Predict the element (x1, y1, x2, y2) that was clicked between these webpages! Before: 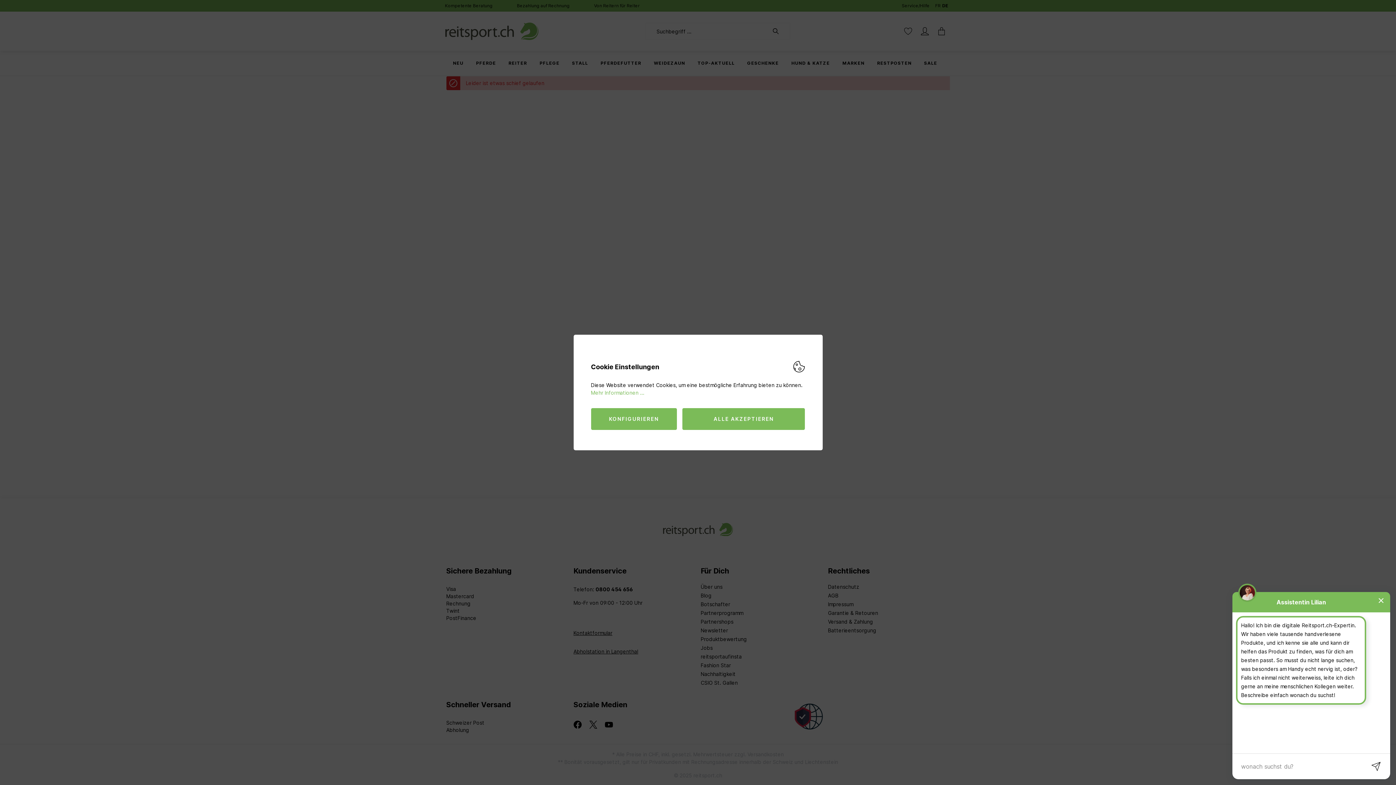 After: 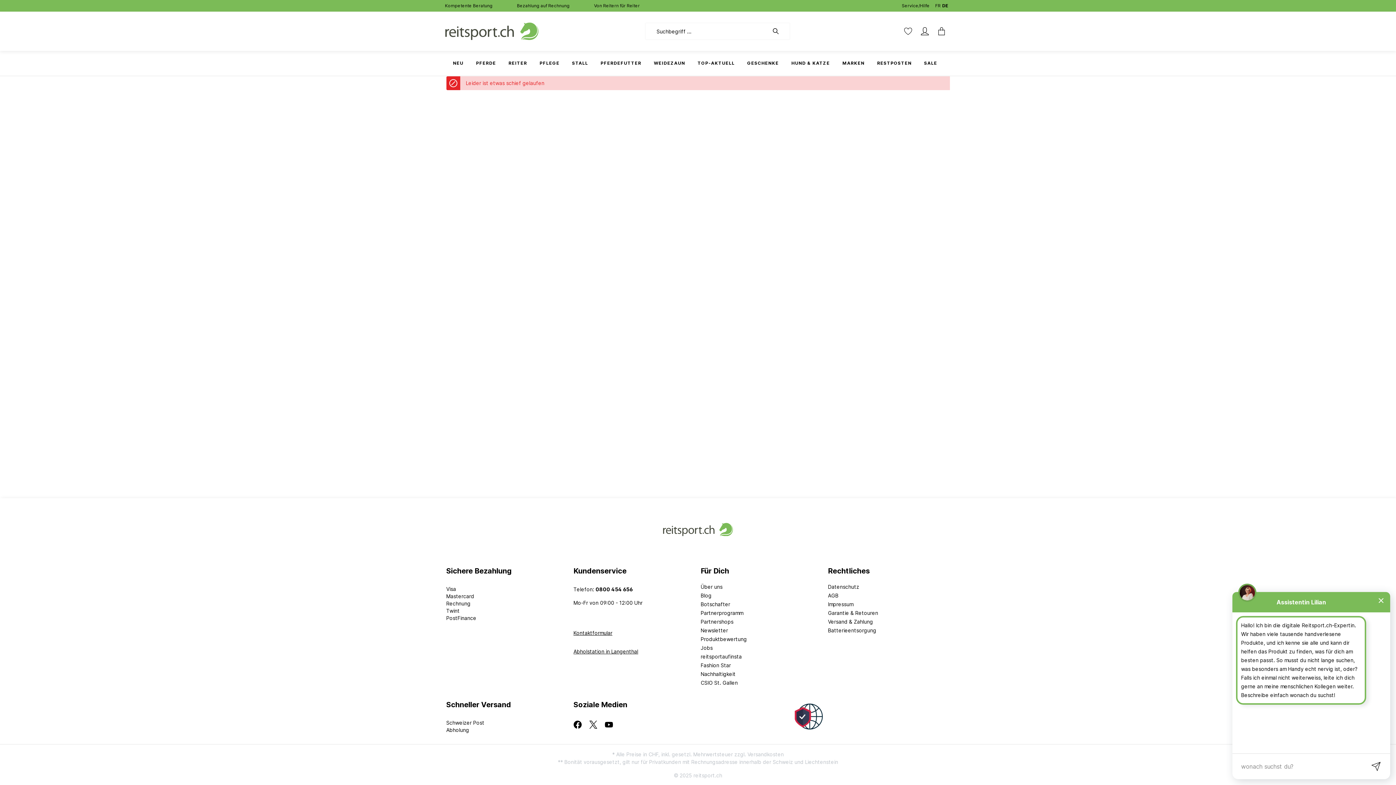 Action: label: ALLE AKZEPTIEREN bbox: (682, 408, 805, 430)